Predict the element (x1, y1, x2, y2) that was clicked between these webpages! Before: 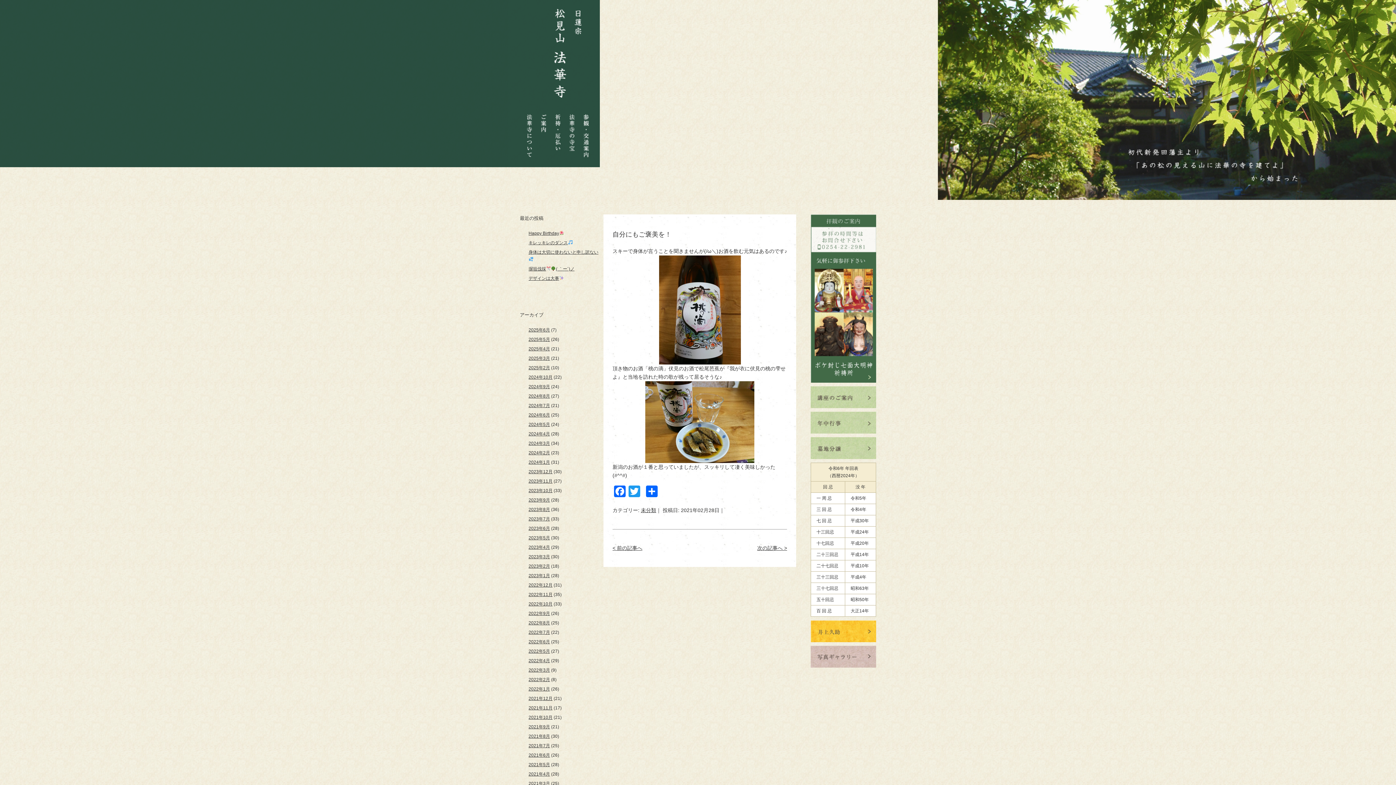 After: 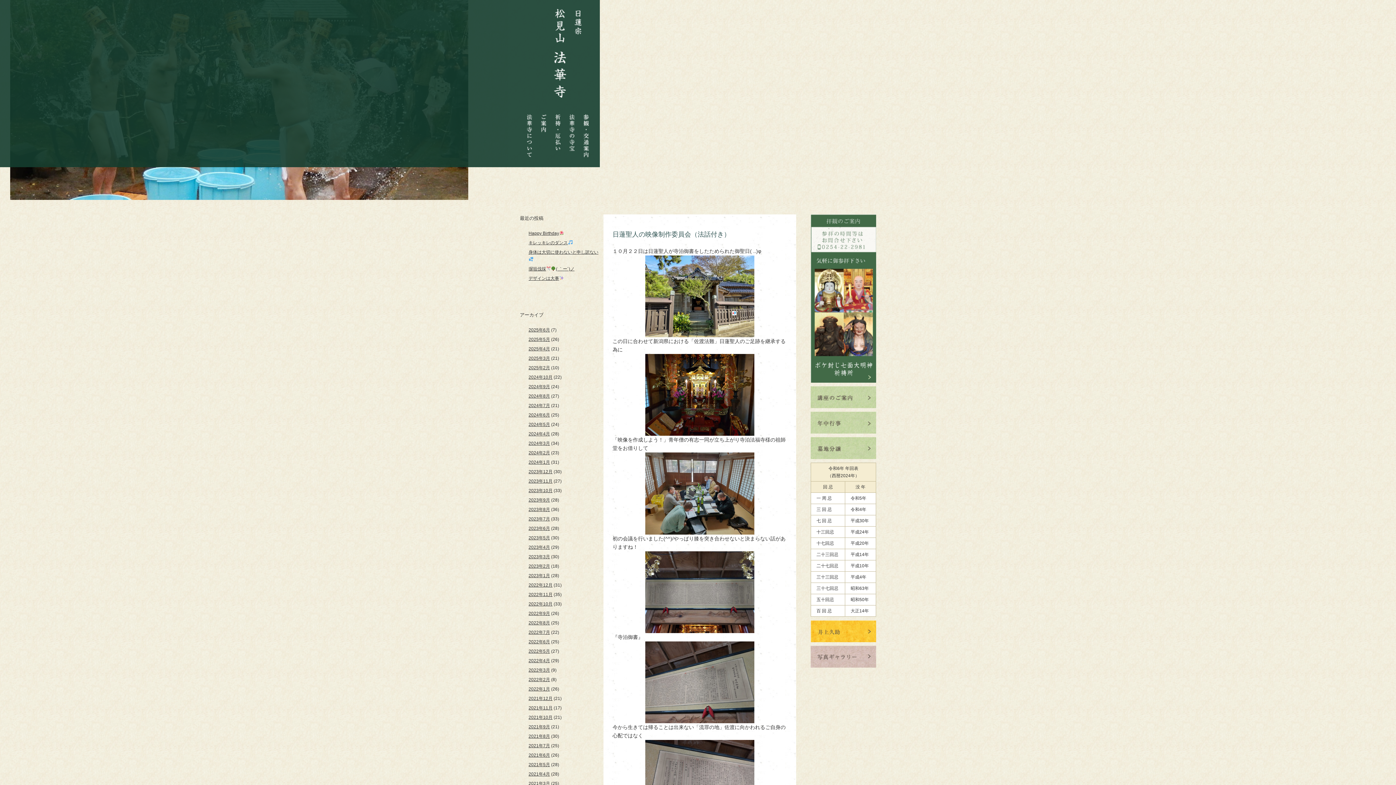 Action: label: 2021年10月 bbox: (528, 715, 552, 720)